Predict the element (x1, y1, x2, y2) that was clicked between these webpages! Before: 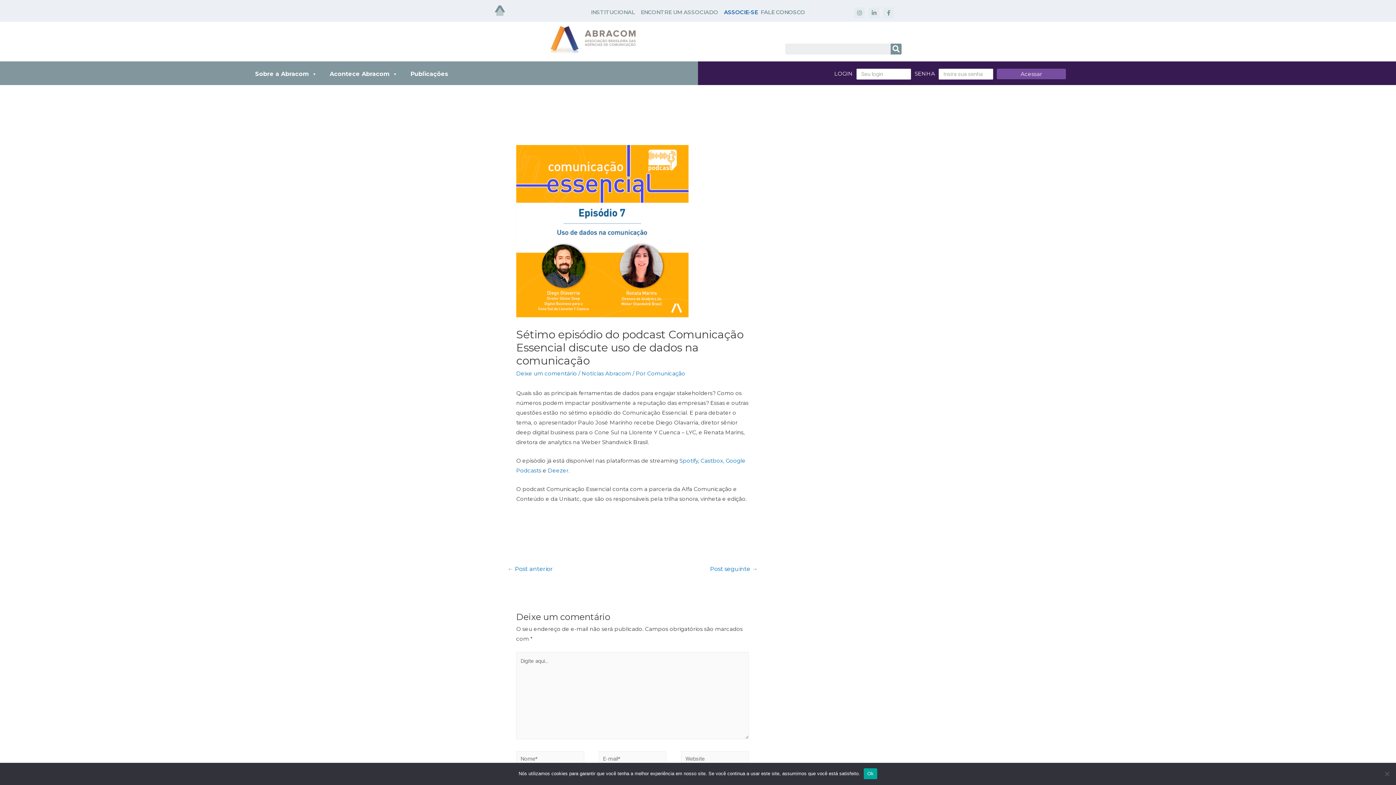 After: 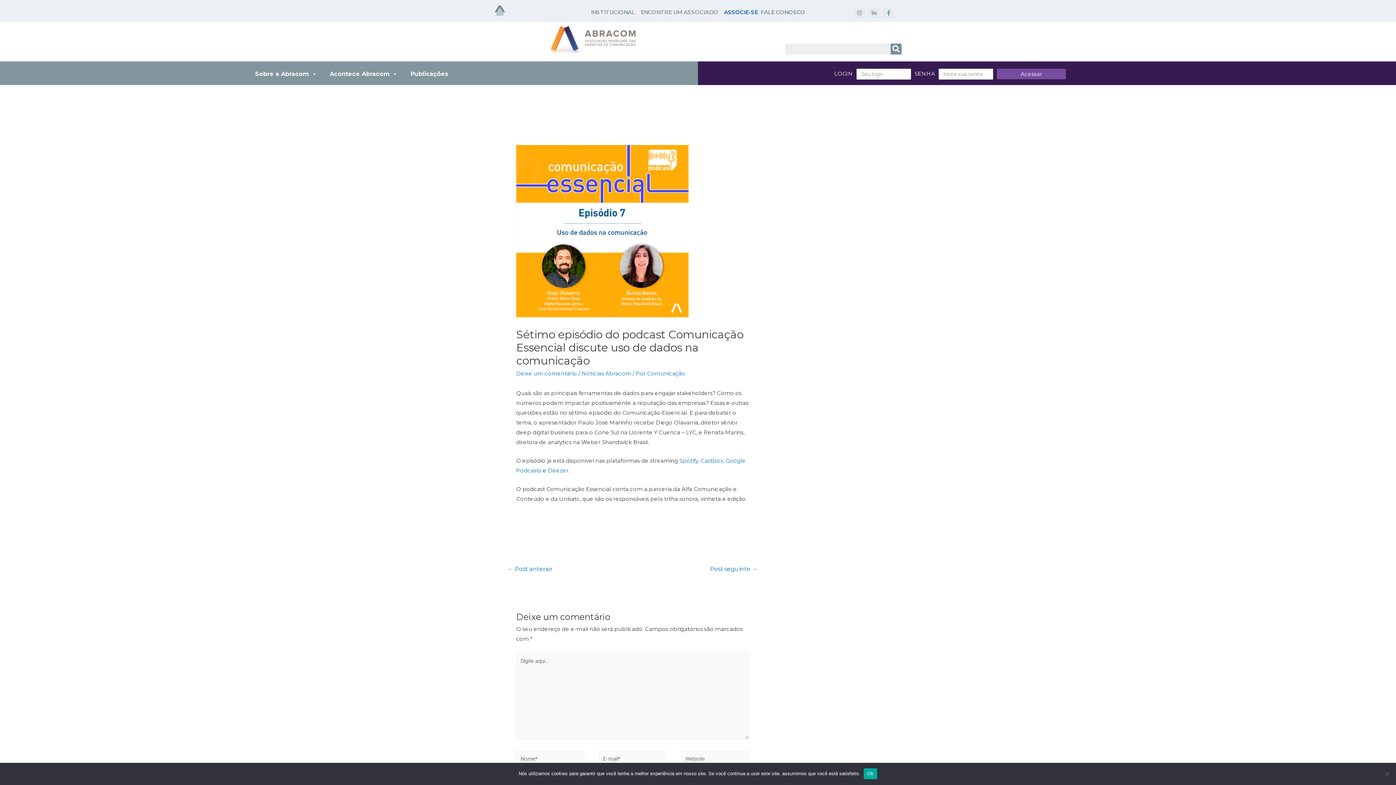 Action: label: Linkedin-in bbox: (868, 7, 879, 18)